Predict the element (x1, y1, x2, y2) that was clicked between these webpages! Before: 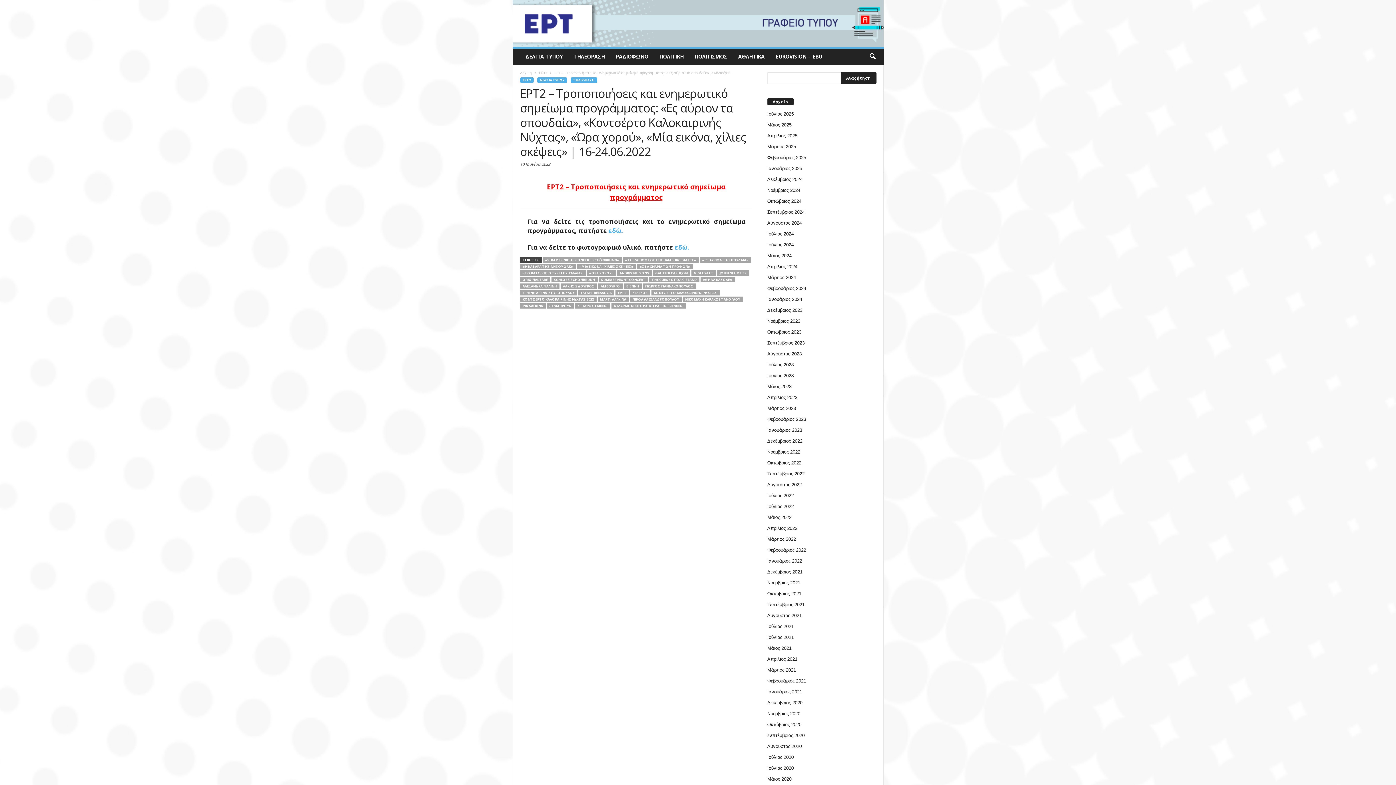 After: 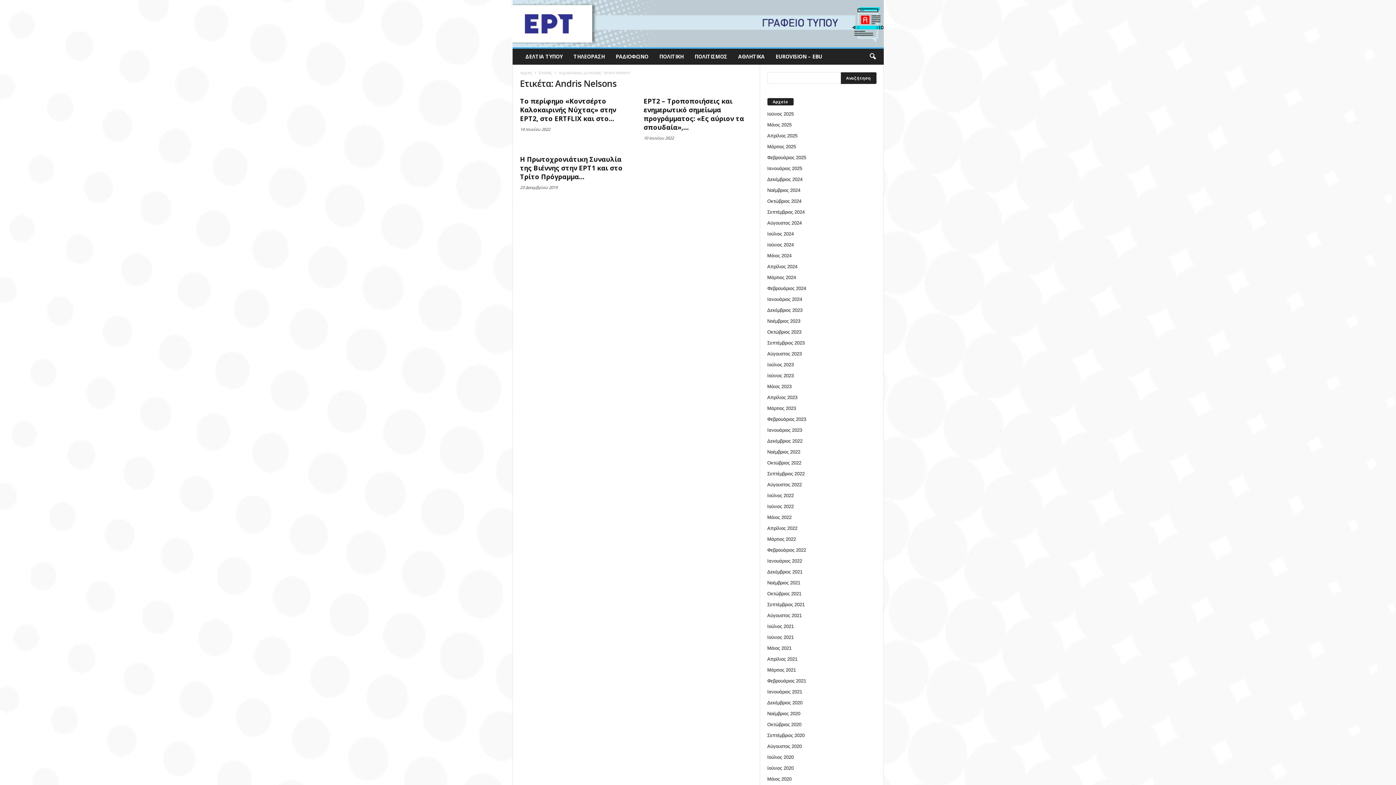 Action: bbox: (617, 270, 651, 276) label: ANDRIS NELSONS